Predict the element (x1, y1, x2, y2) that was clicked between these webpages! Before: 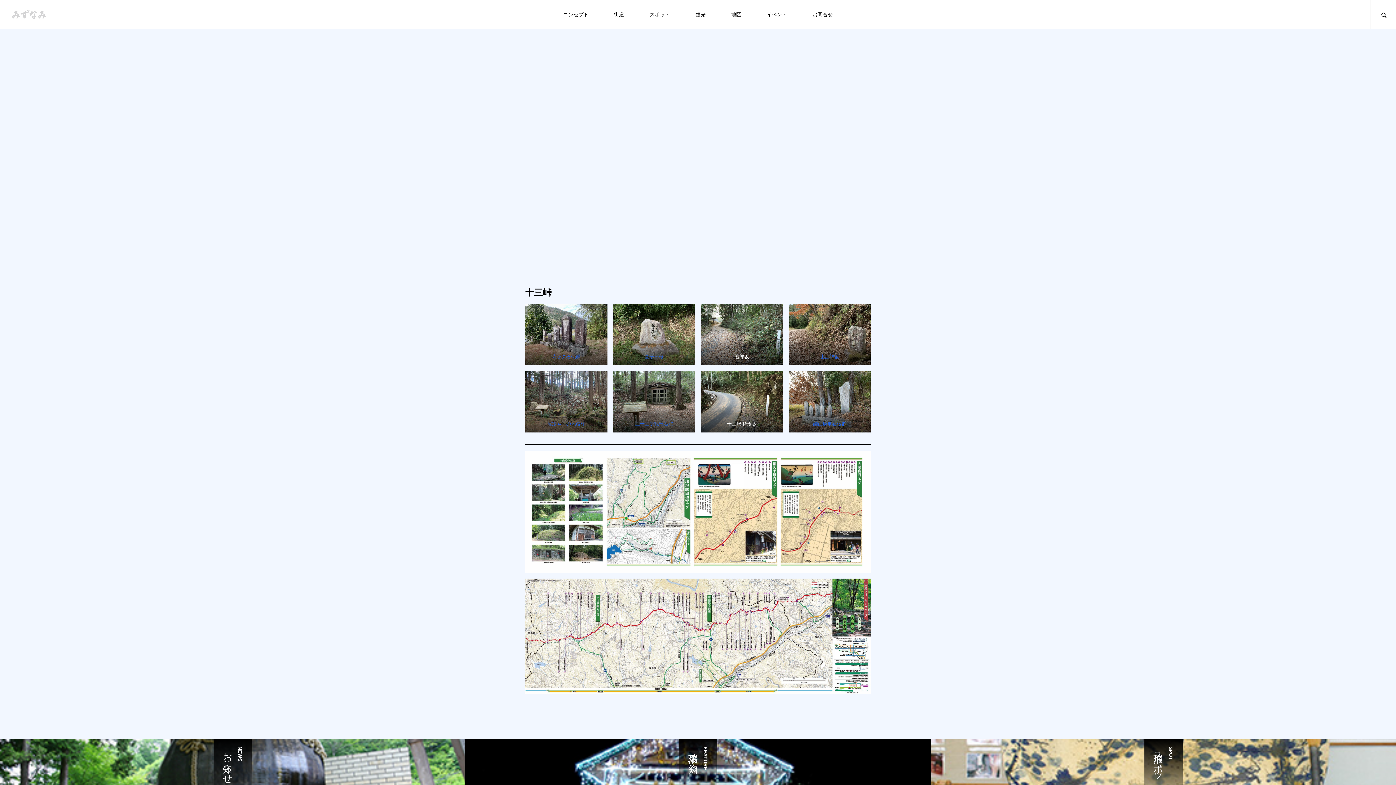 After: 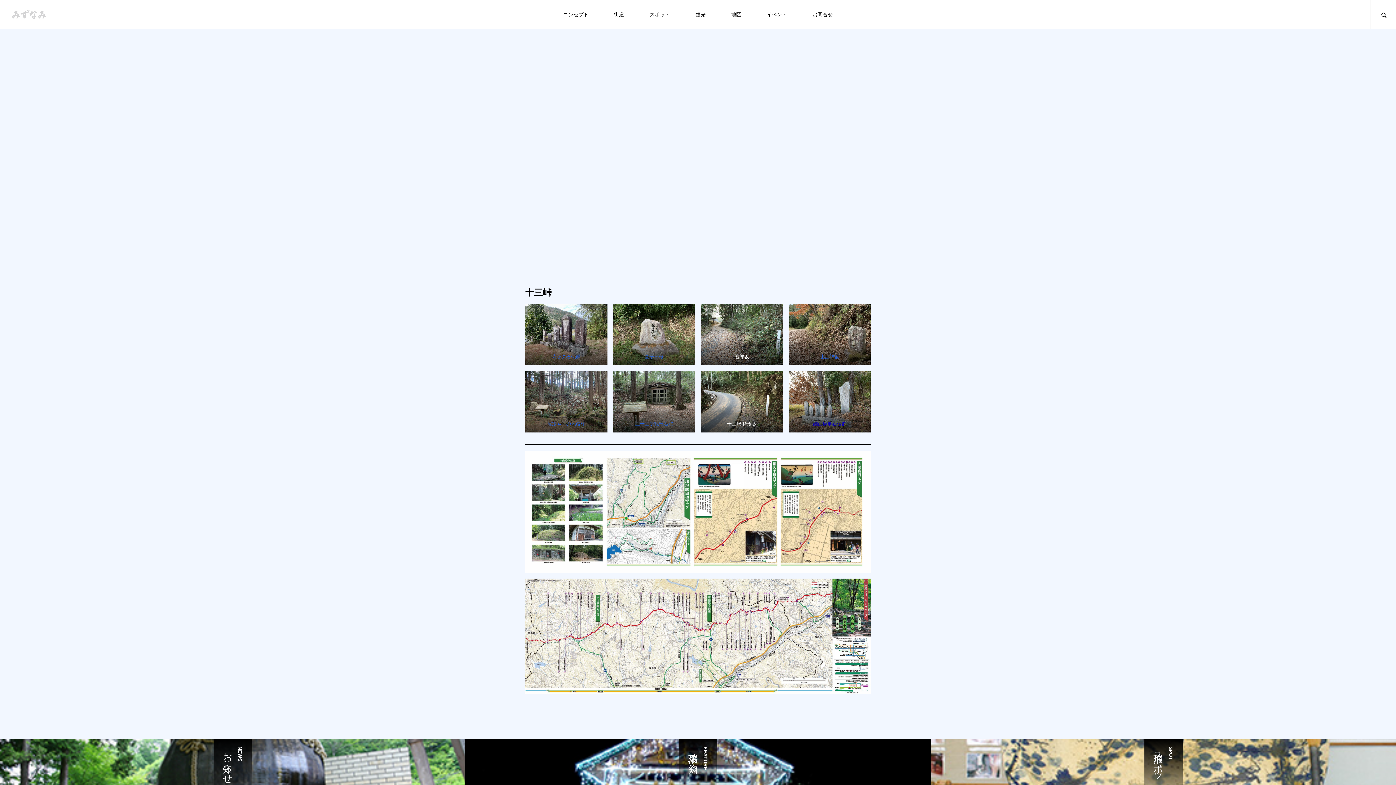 Action: bbox: (813, 421, 846, 427) label: 細山庚申石仏群